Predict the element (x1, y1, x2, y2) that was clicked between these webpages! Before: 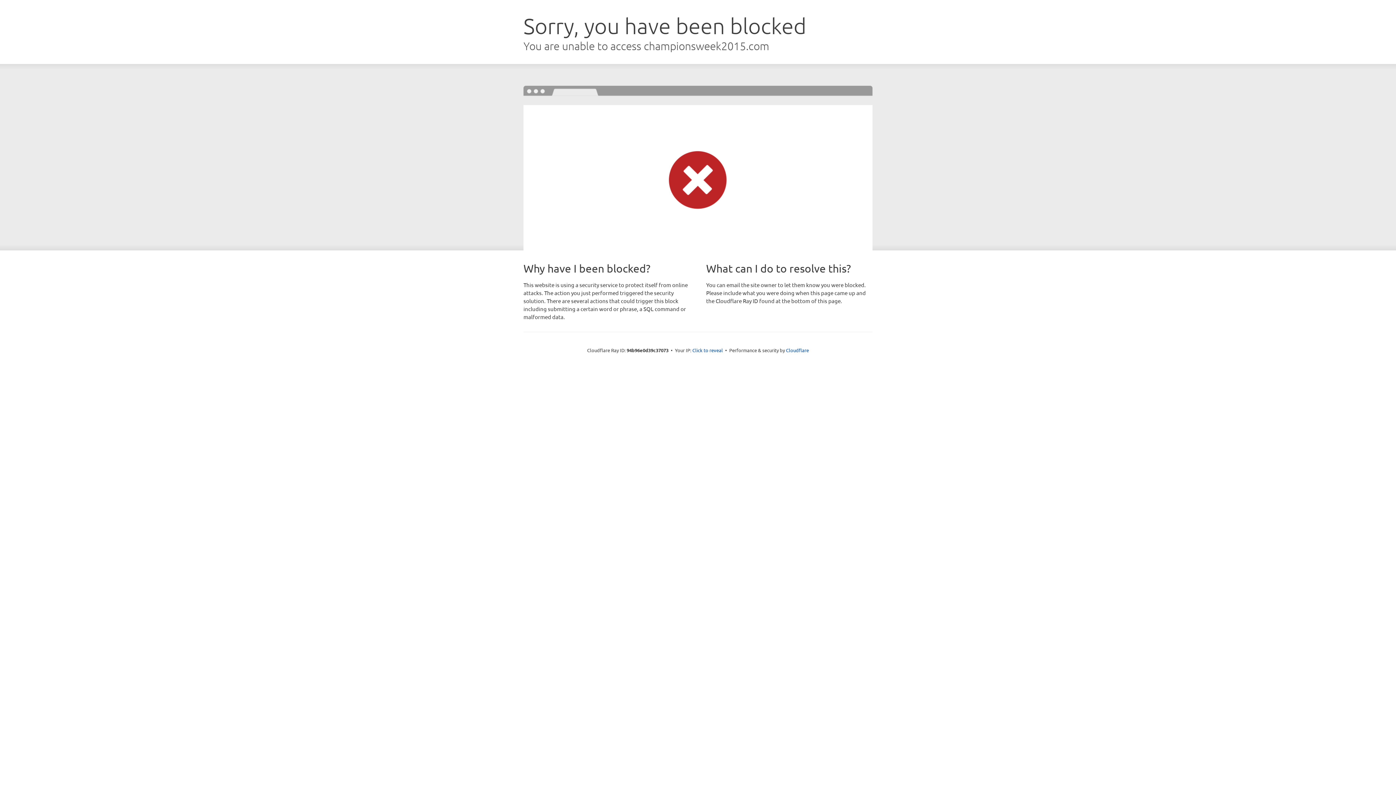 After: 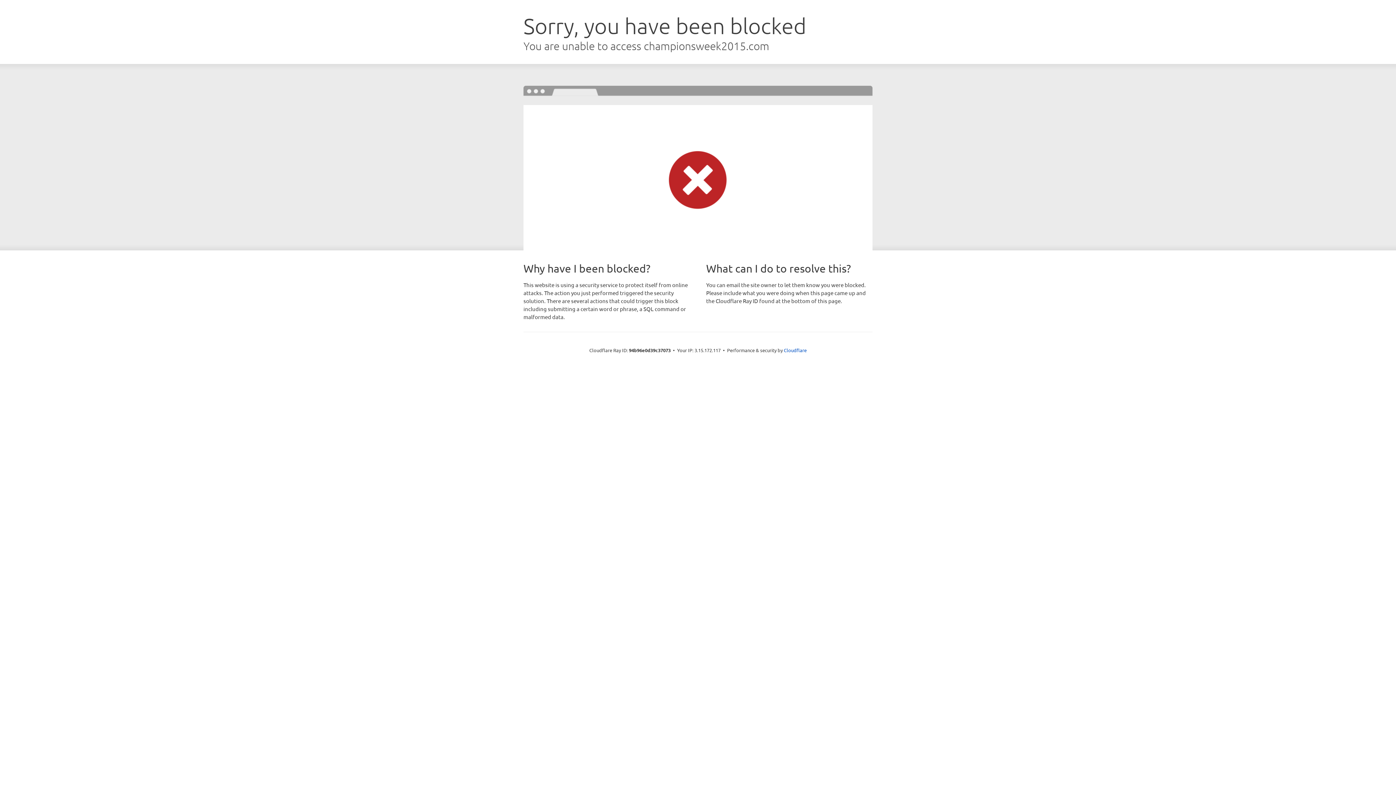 Action: label: Click to reveal bbox: (692, 346, 723, 353)